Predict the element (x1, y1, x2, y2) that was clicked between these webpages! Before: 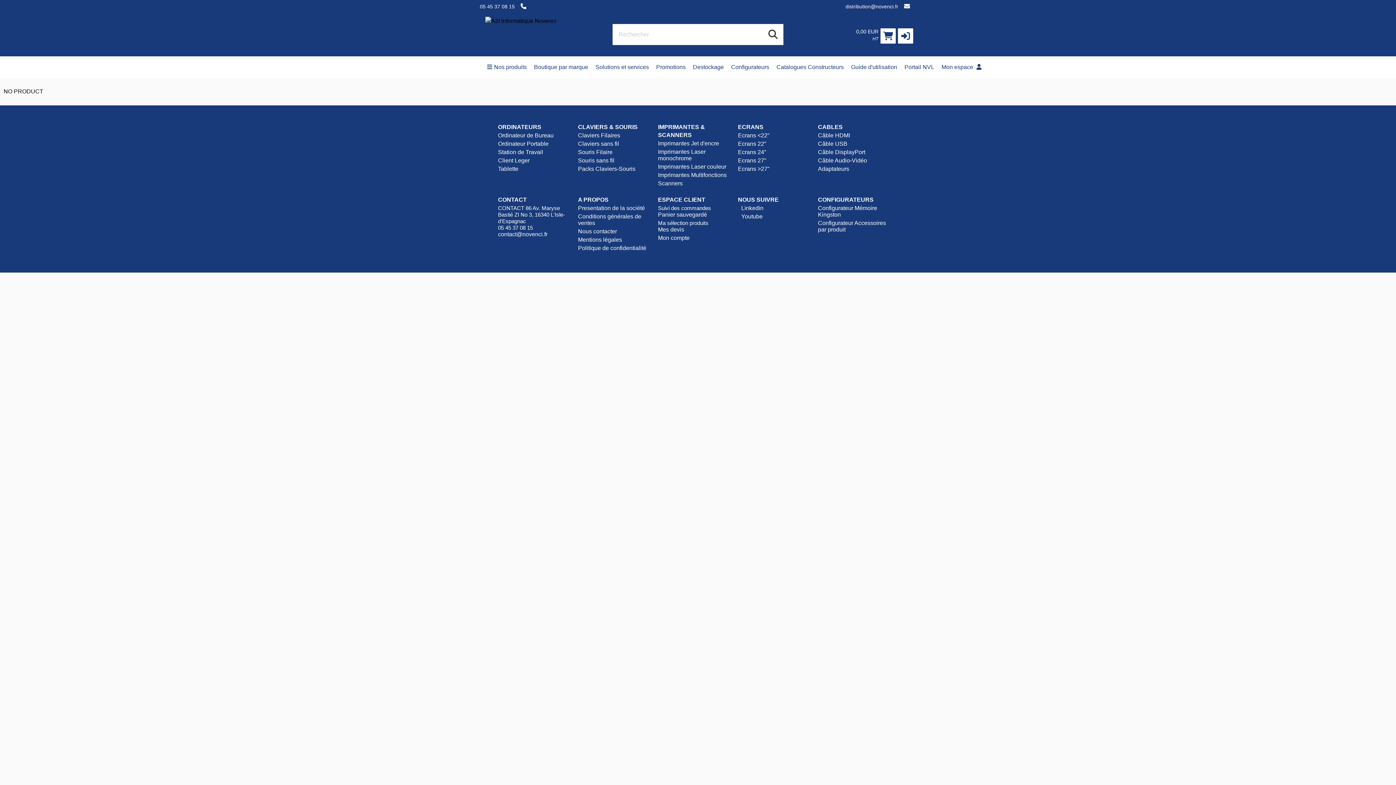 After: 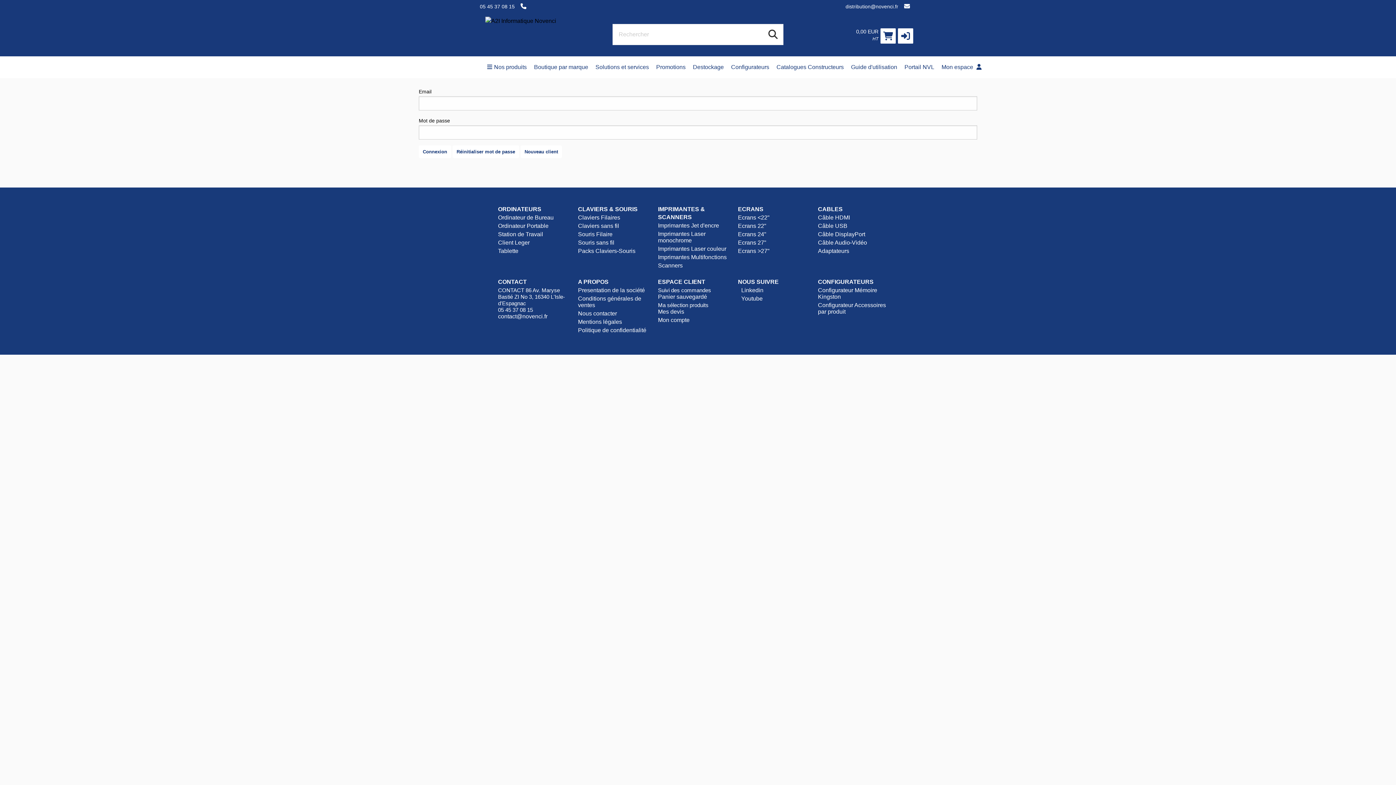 Action: bbox: (658, 211, 707, 218) label: Panier sauvegardé